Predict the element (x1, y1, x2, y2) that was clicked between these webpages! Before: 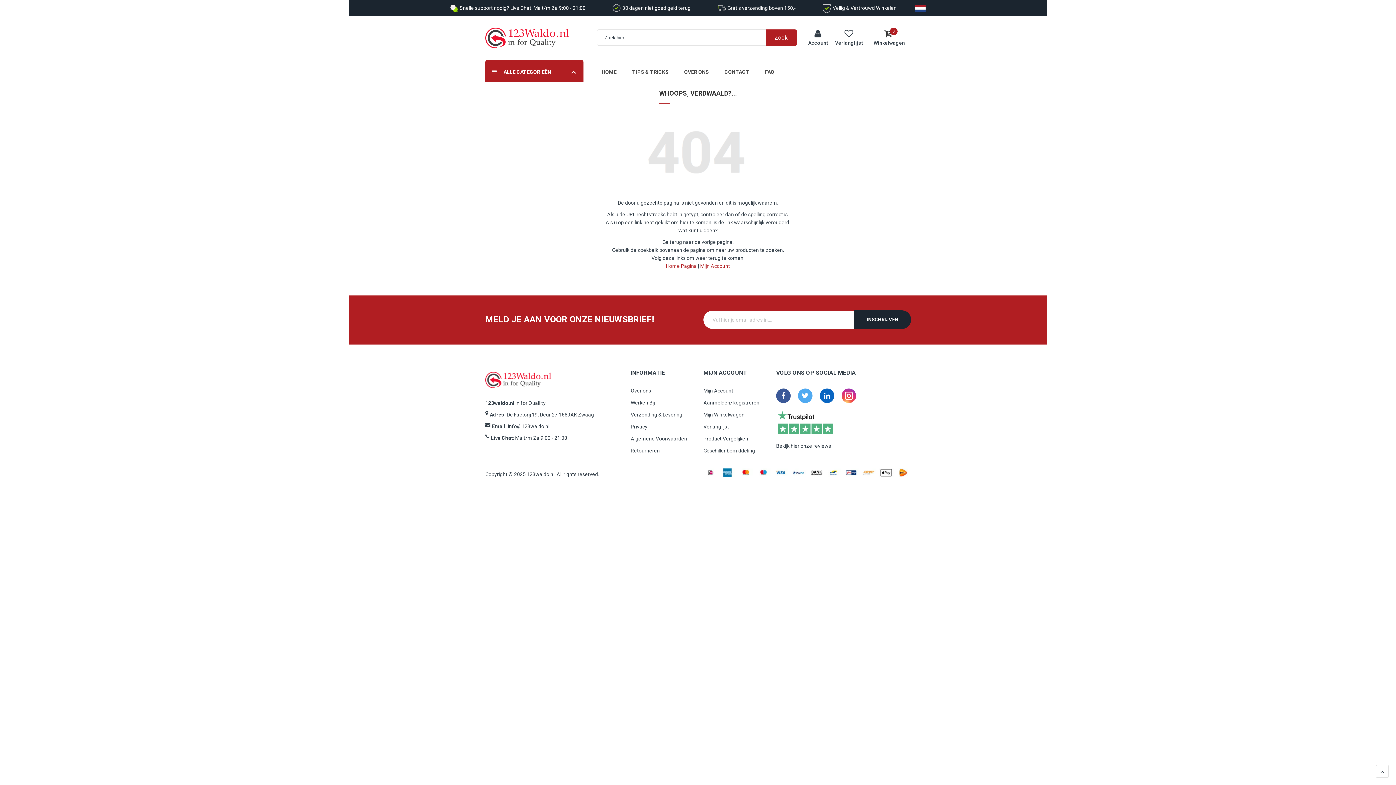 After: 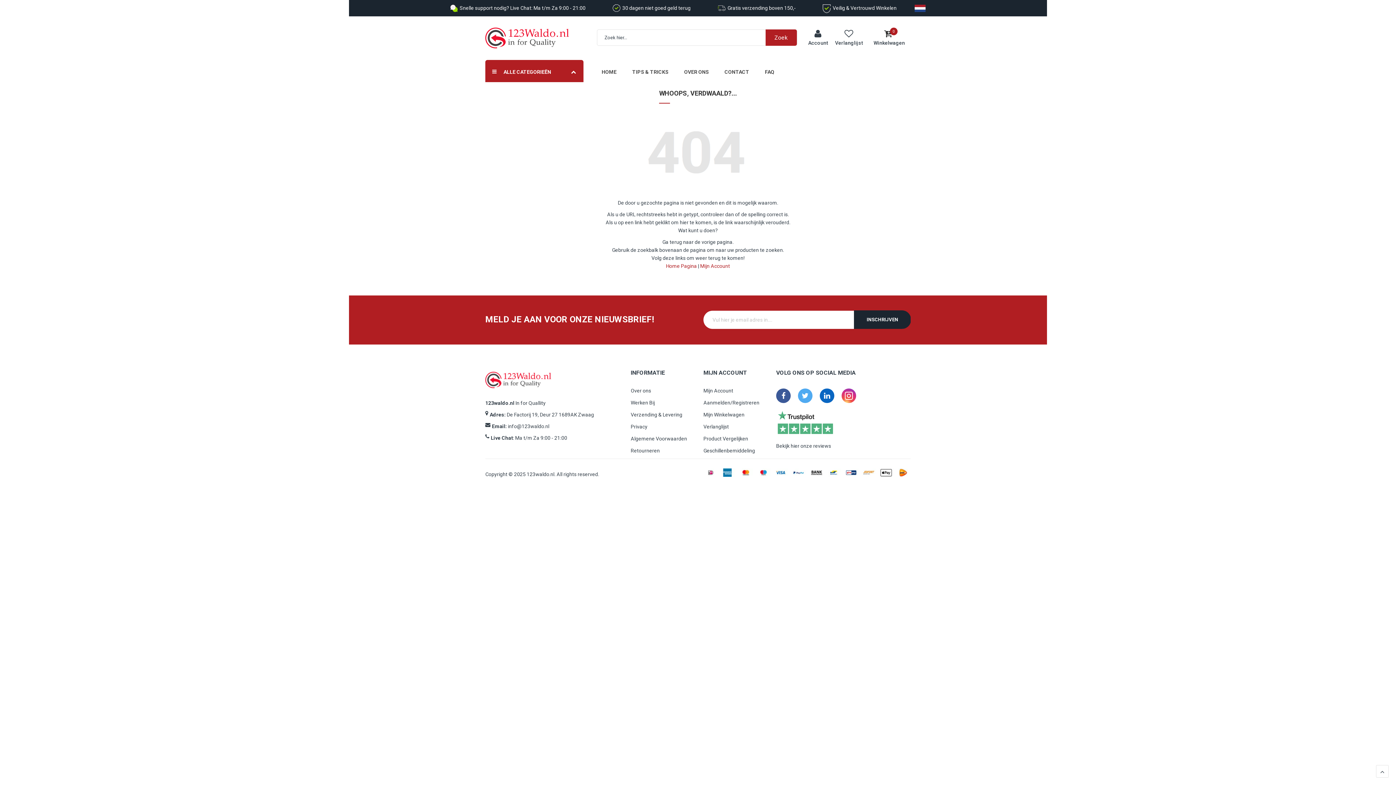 Action: bbox: (776, 388, 790, 403) label:  